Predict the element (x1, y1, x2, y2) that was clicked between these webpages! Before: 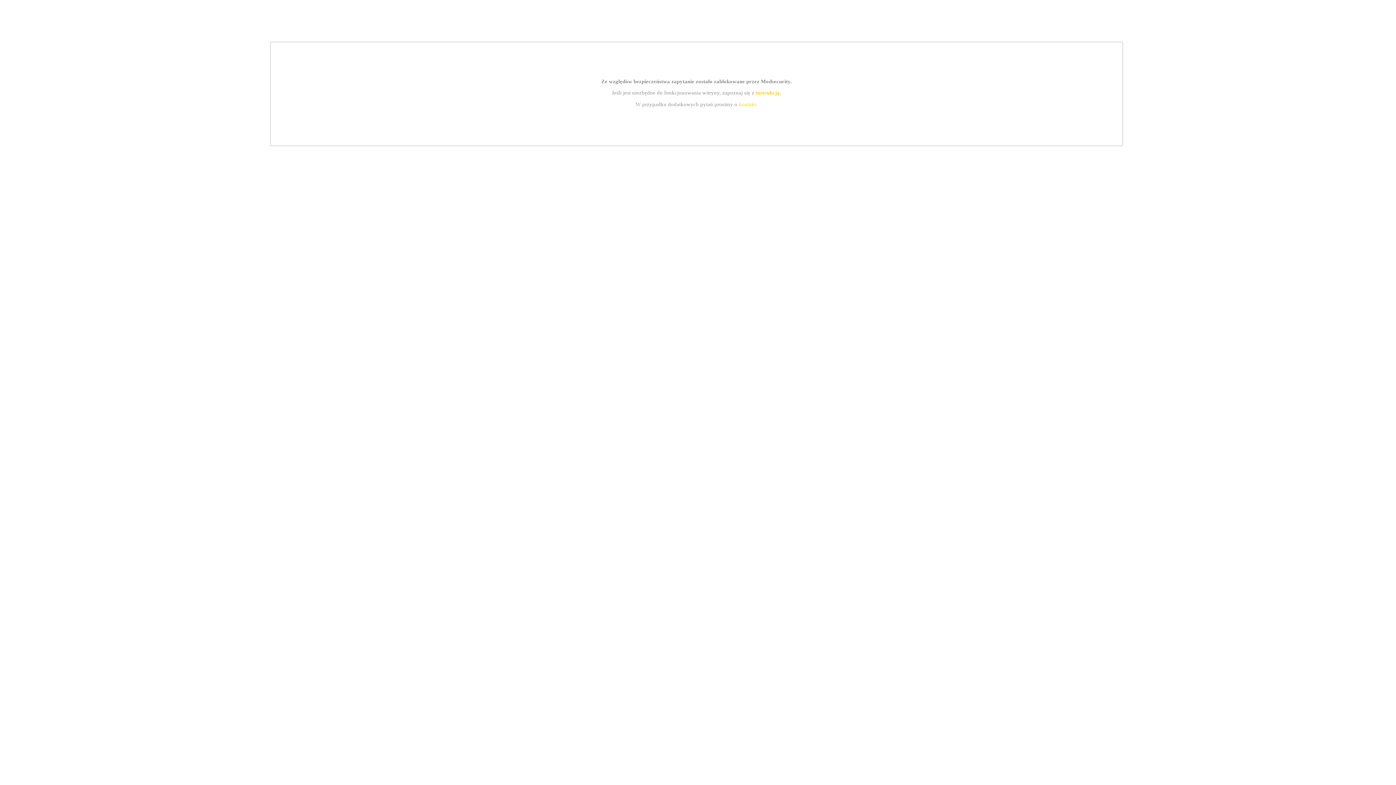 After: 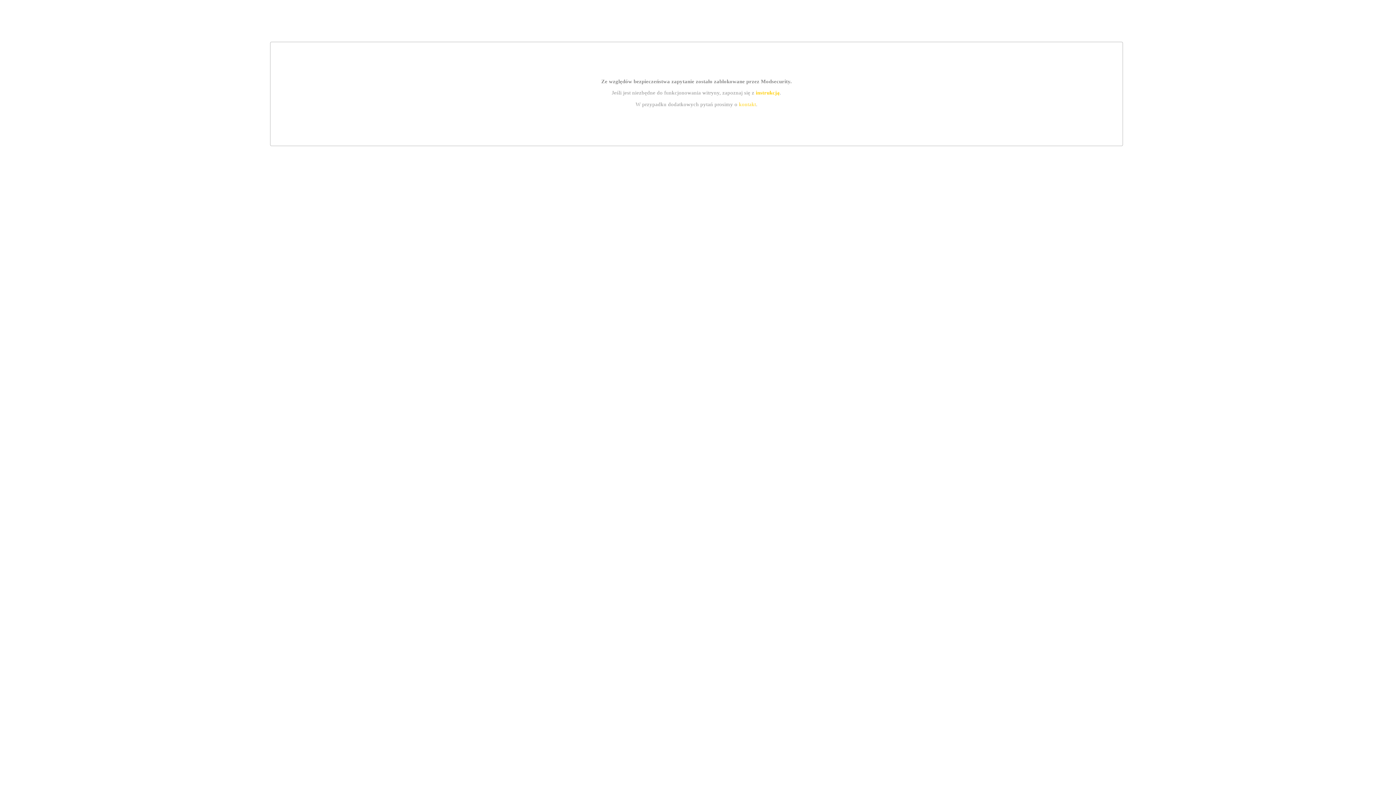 Action: label: instrukcją bbox: (755, 89, 779, 95)